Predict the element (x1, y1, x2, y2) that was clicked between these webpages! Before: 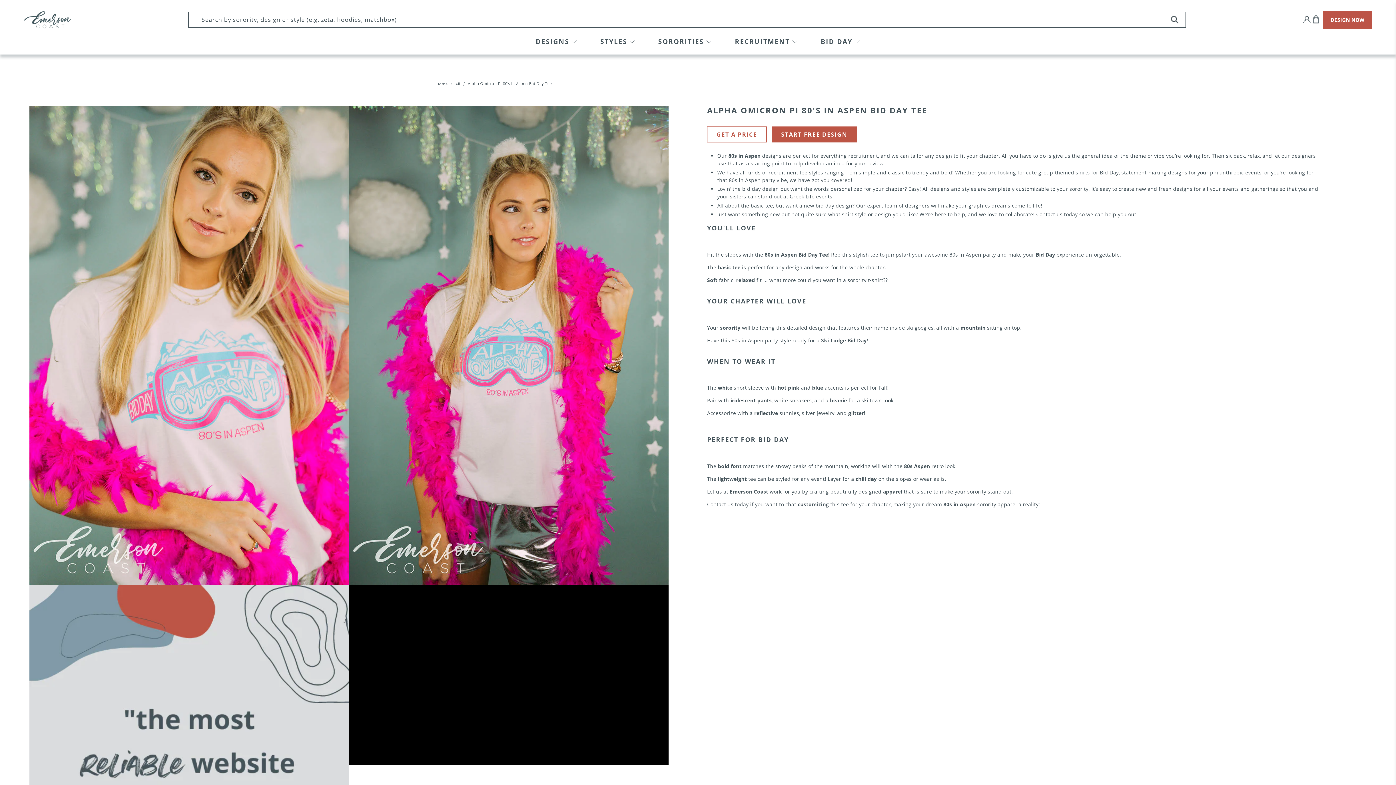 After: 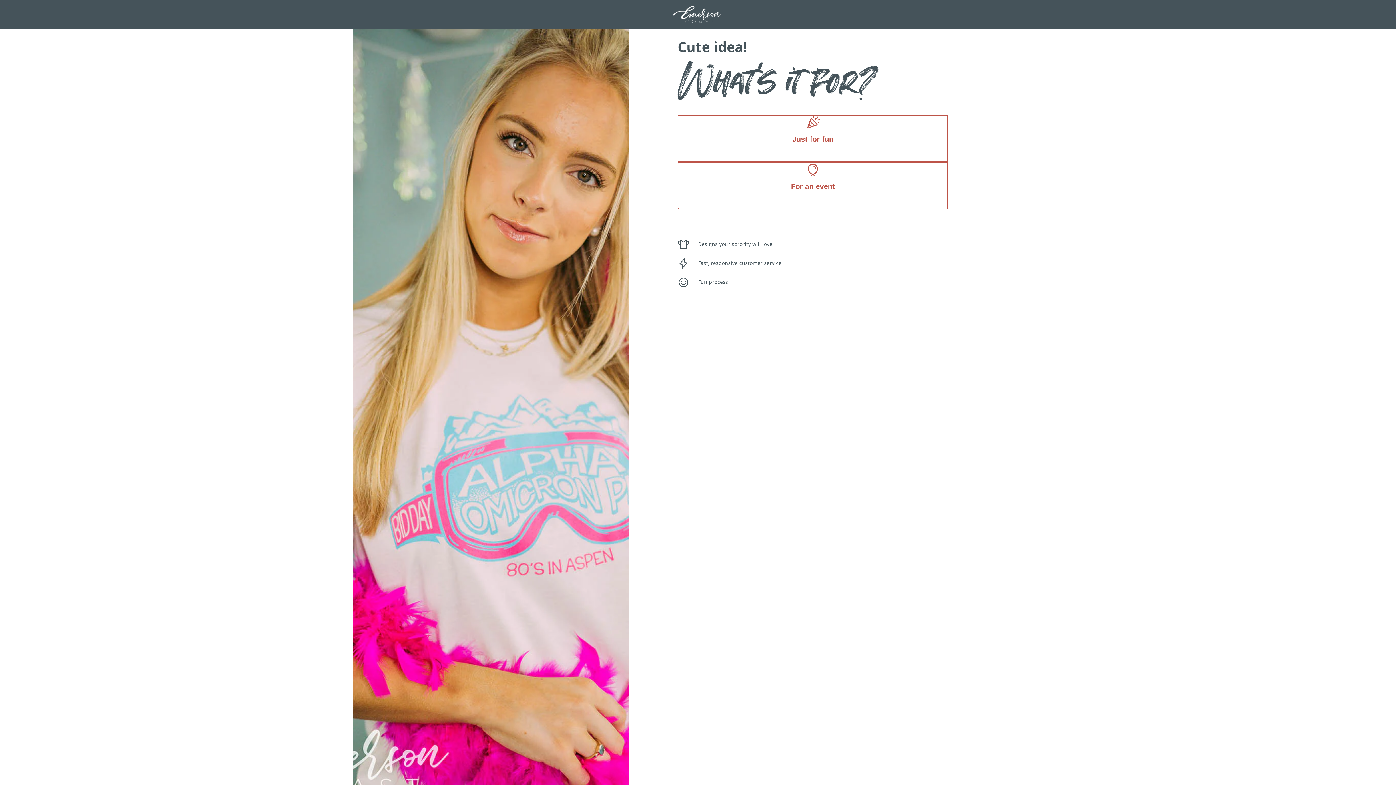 Action: label: START FREE DESIGN bbox: (771, 126, 857, 142)